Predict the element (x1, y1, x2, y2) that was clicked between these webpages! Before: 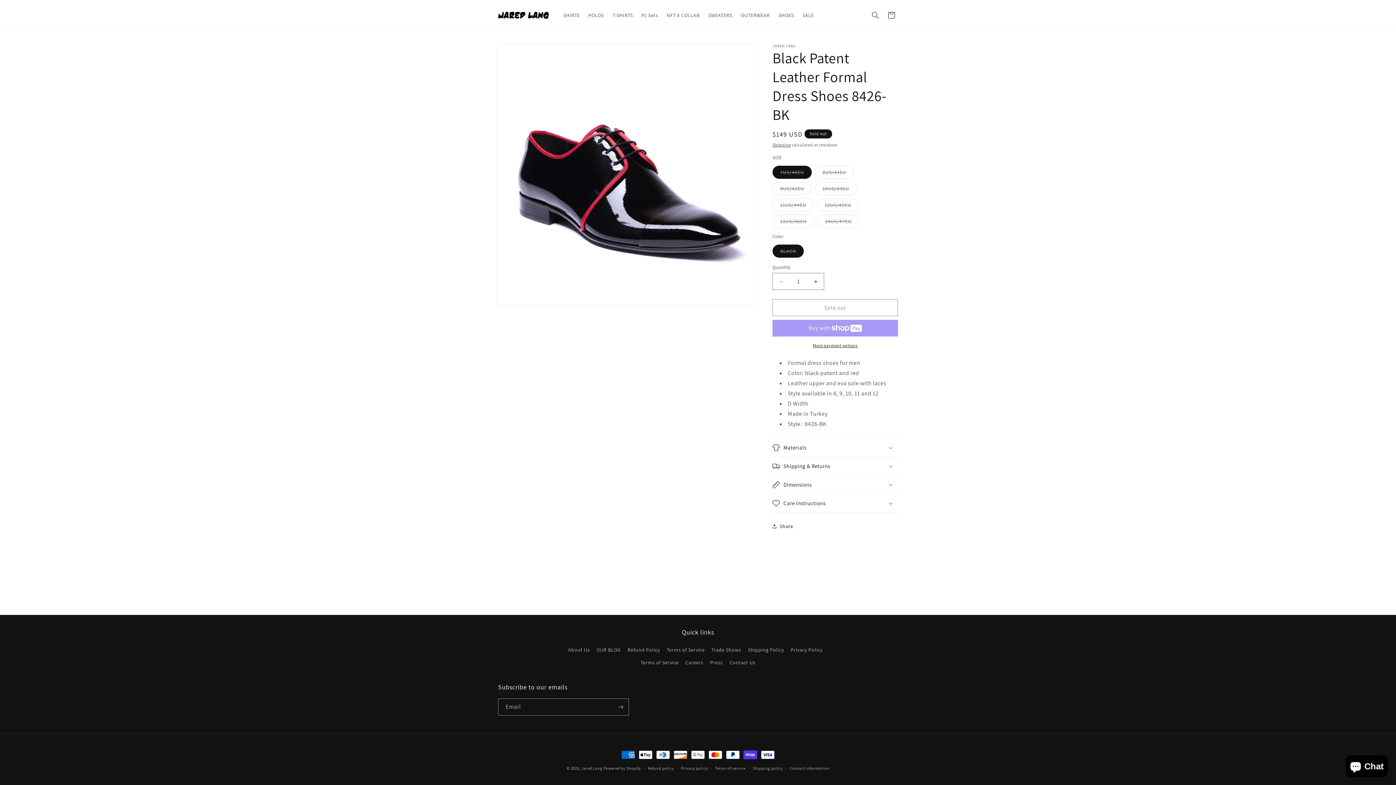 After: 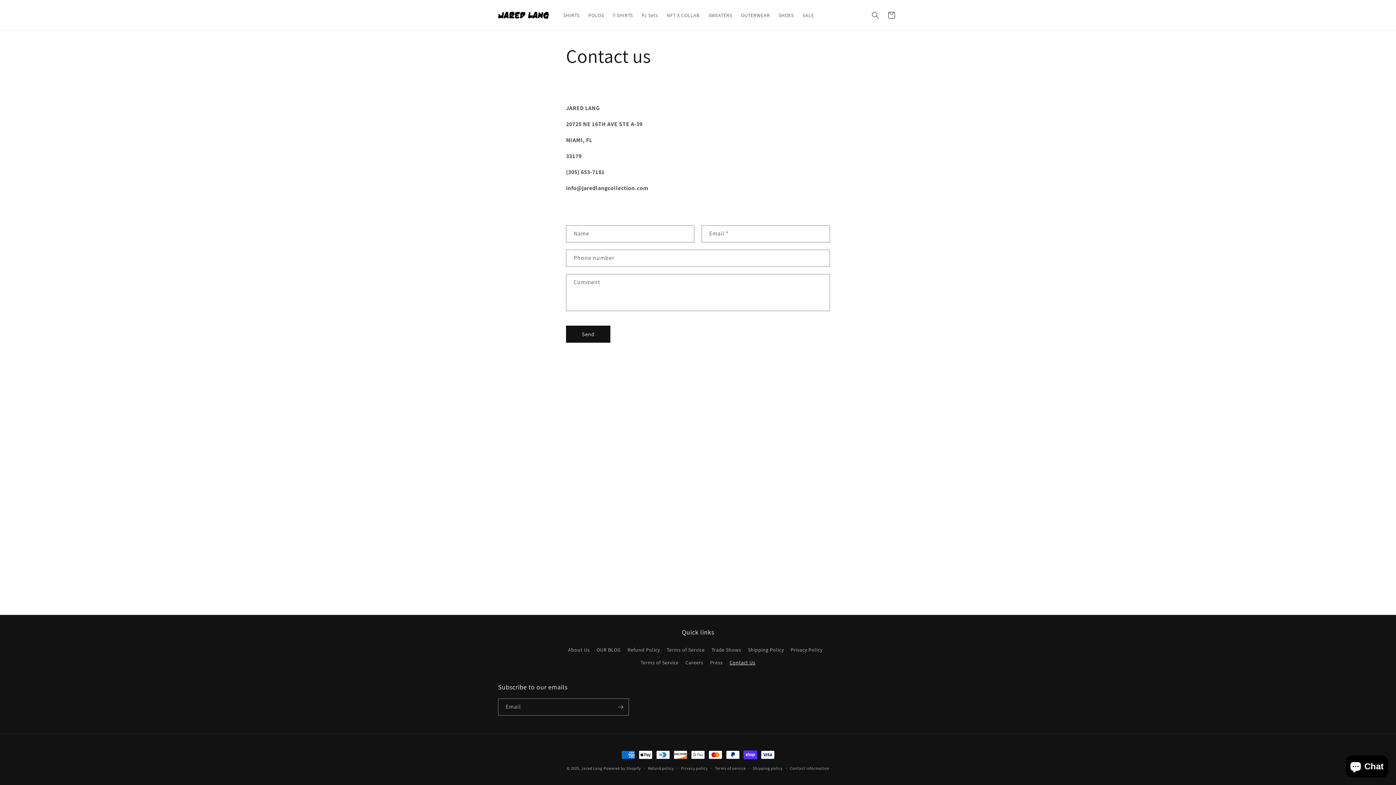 Action: label: Contact Us bbox: (729, 656, 755, 669)